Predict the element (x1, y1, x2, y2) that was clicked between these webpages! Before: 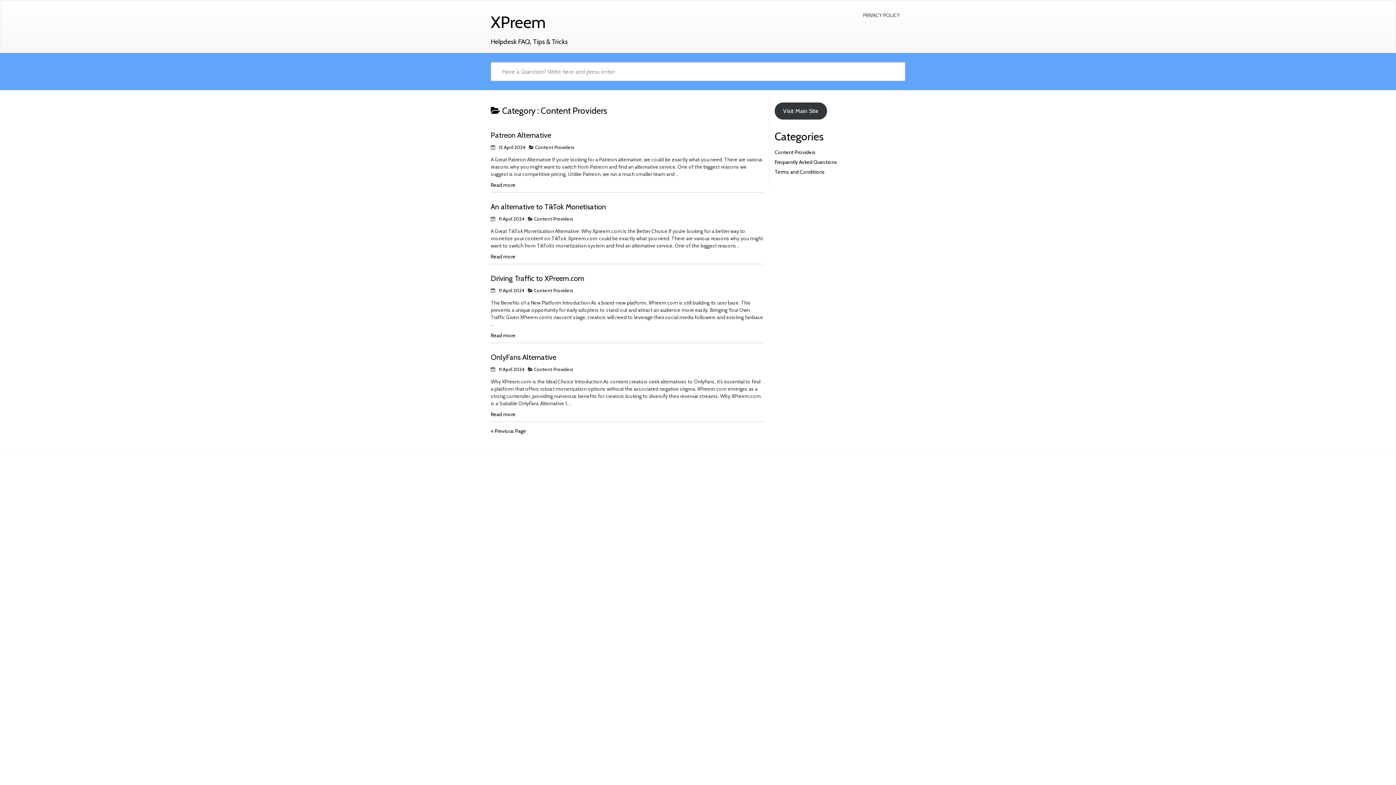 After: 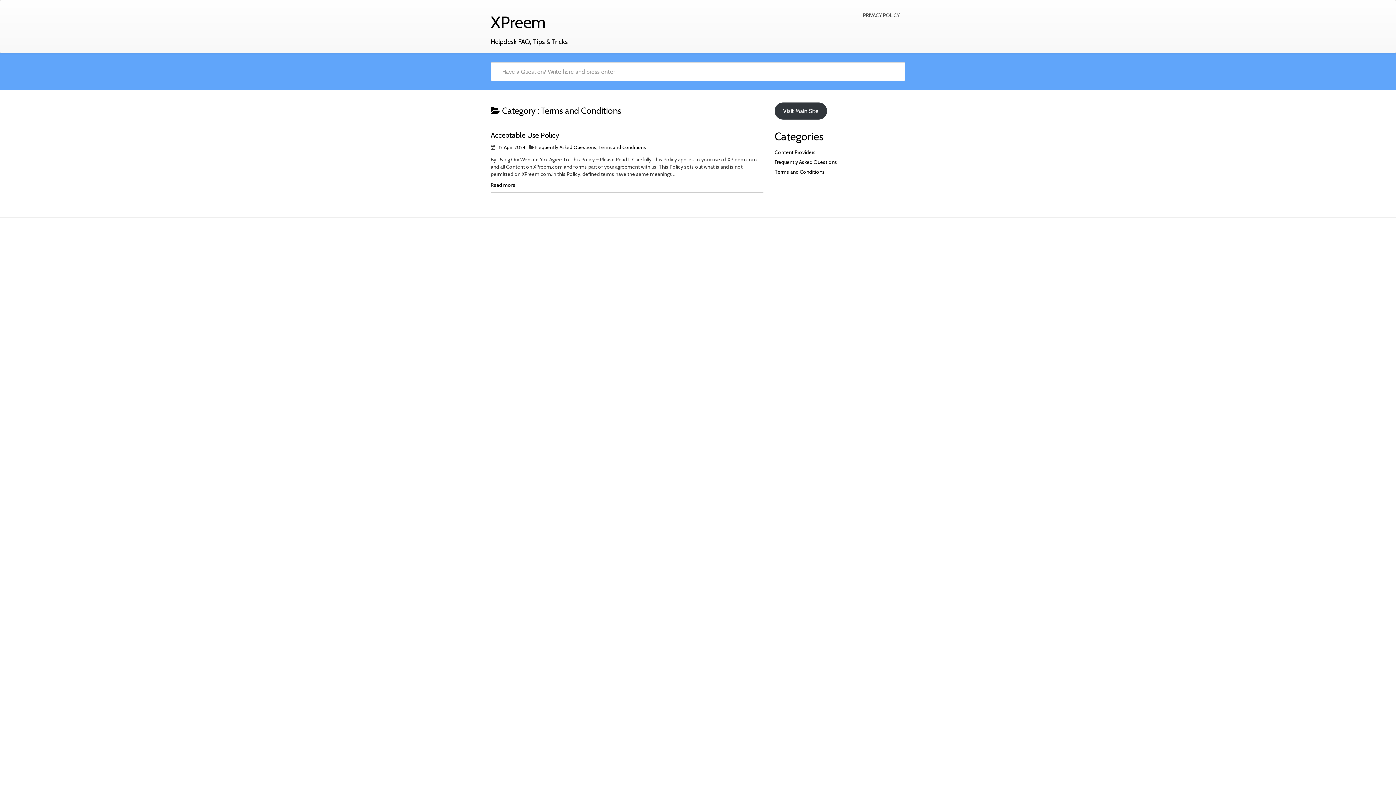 Action: label: Terms and Conditions bbox: (774, 168, 825, 175)